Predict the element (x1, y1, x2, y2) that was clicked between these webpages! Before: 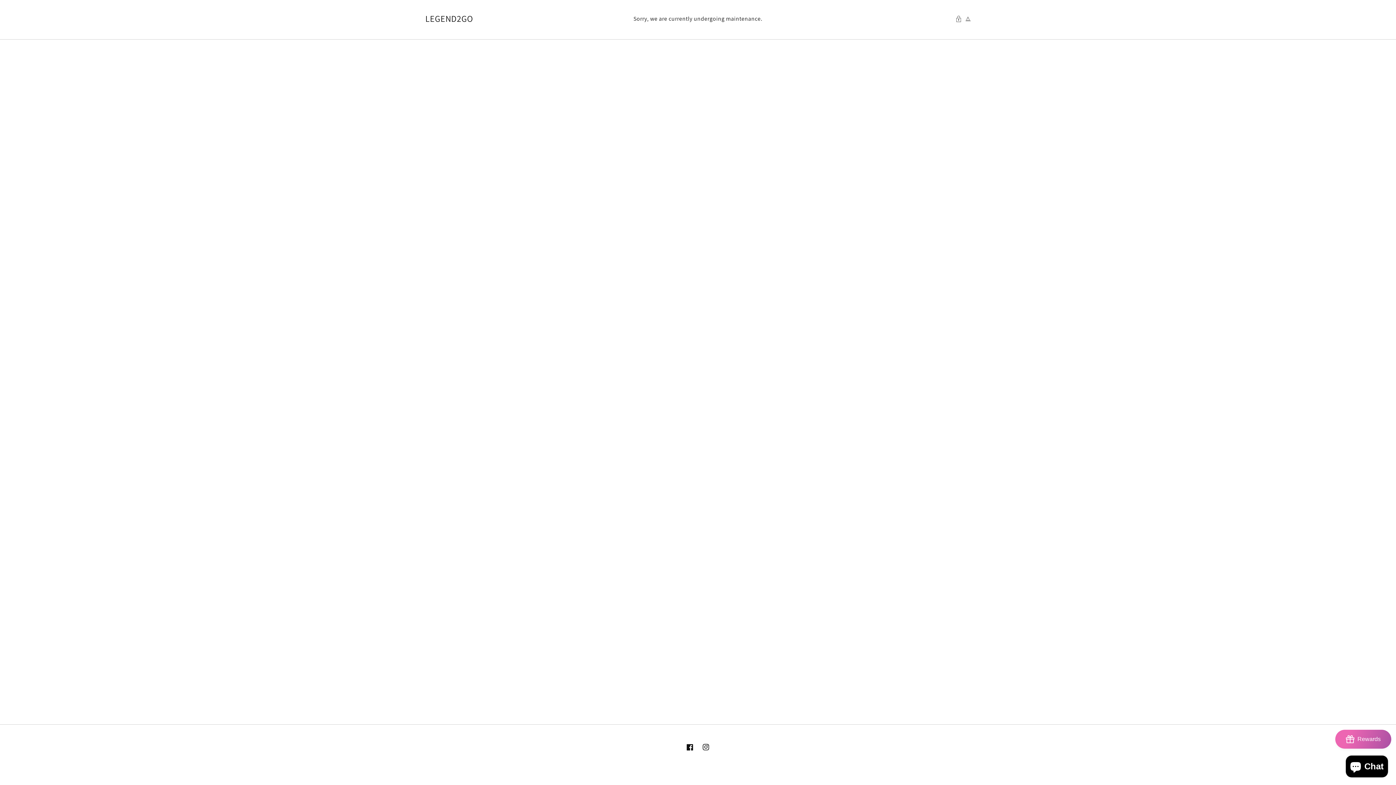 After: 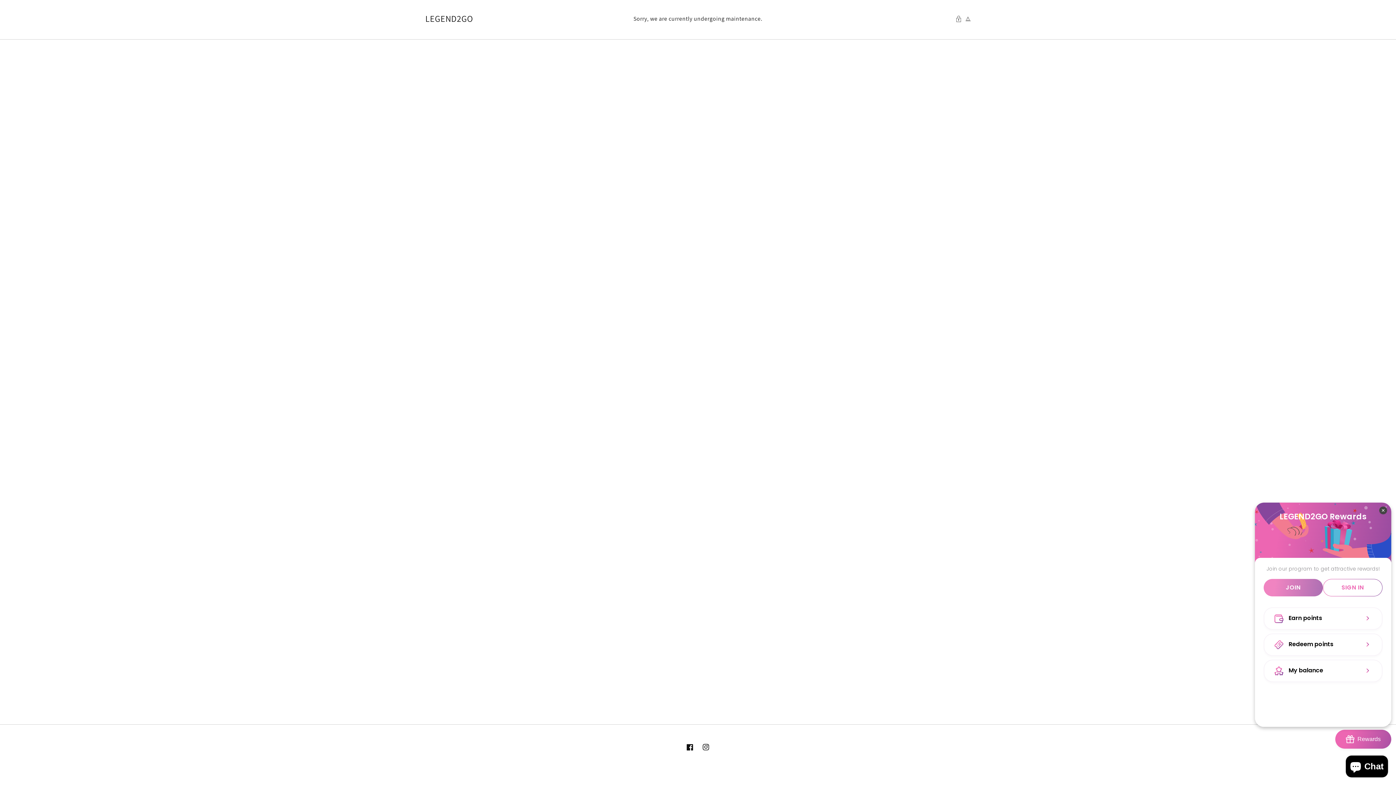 Action: bbox: (1335, 730, 1391, 749) label: BON-Loyalty-btn